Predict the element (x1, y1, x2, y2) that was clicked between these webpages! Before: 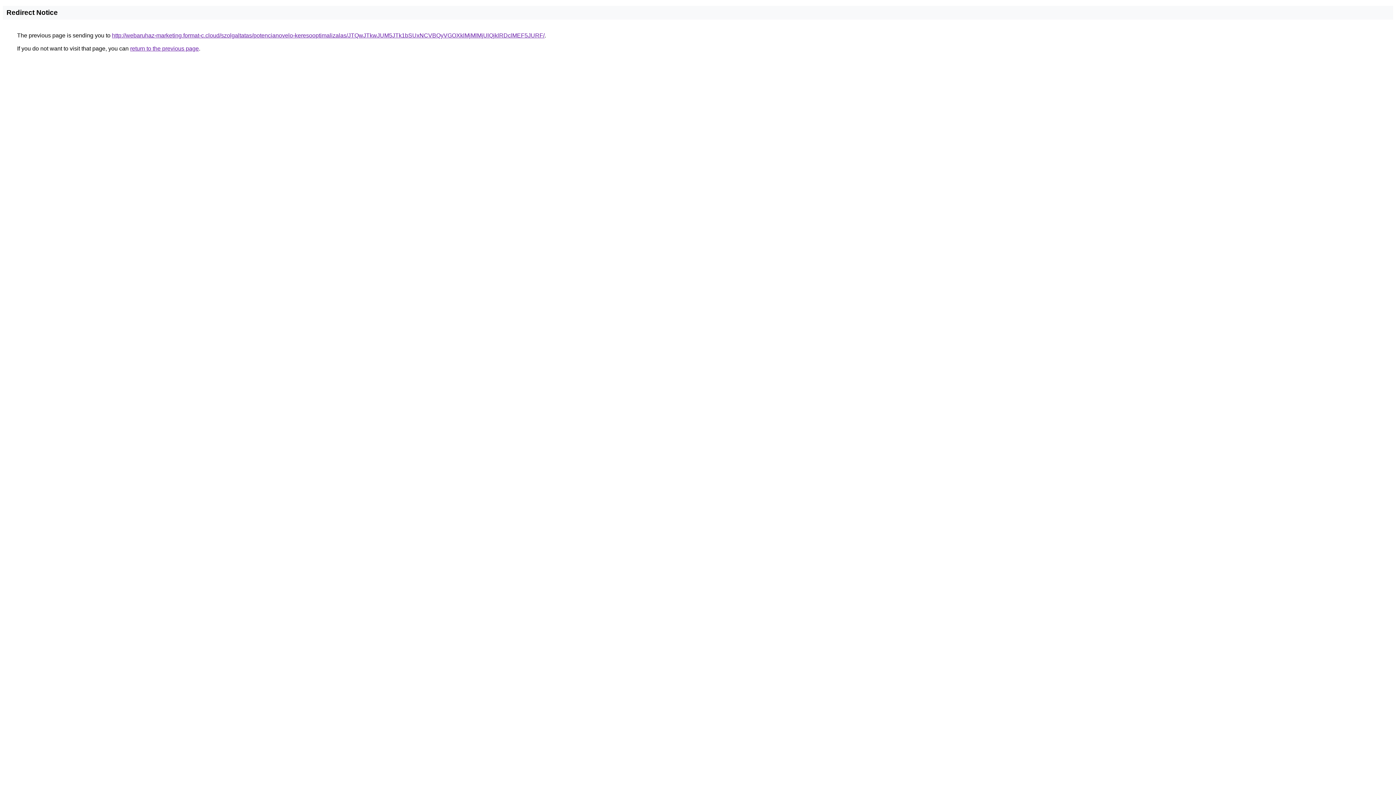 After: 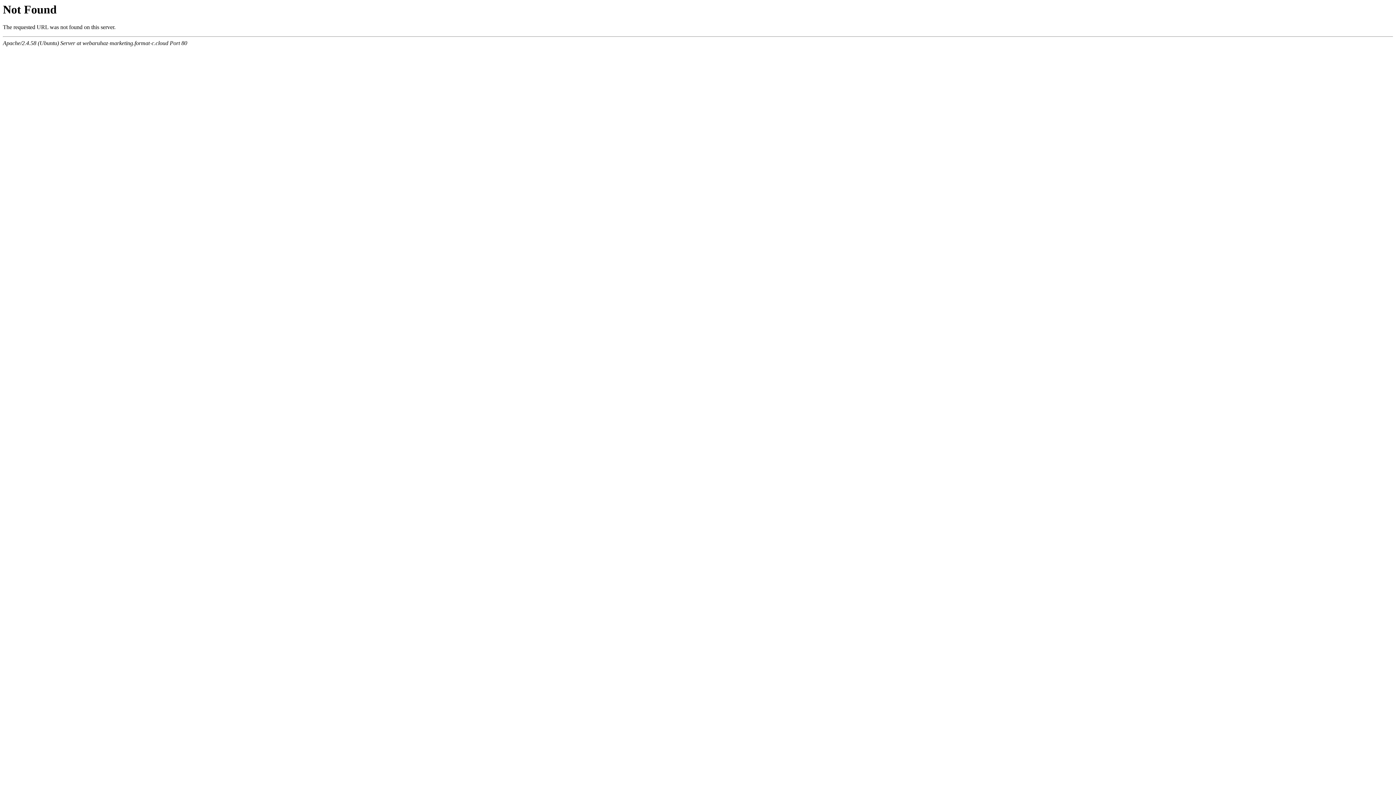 Action: bbox: (112, 32, 544, 38) label: http://webaruhaz-marketing.format-c.cloud/szolgaltatas/potencianovelo-keresooptimalizalas/JTQwJTkwJUM5JTk1bSUxNCVBQyVGOXklMjMlMjUlQjklRDclMEF5JURF/